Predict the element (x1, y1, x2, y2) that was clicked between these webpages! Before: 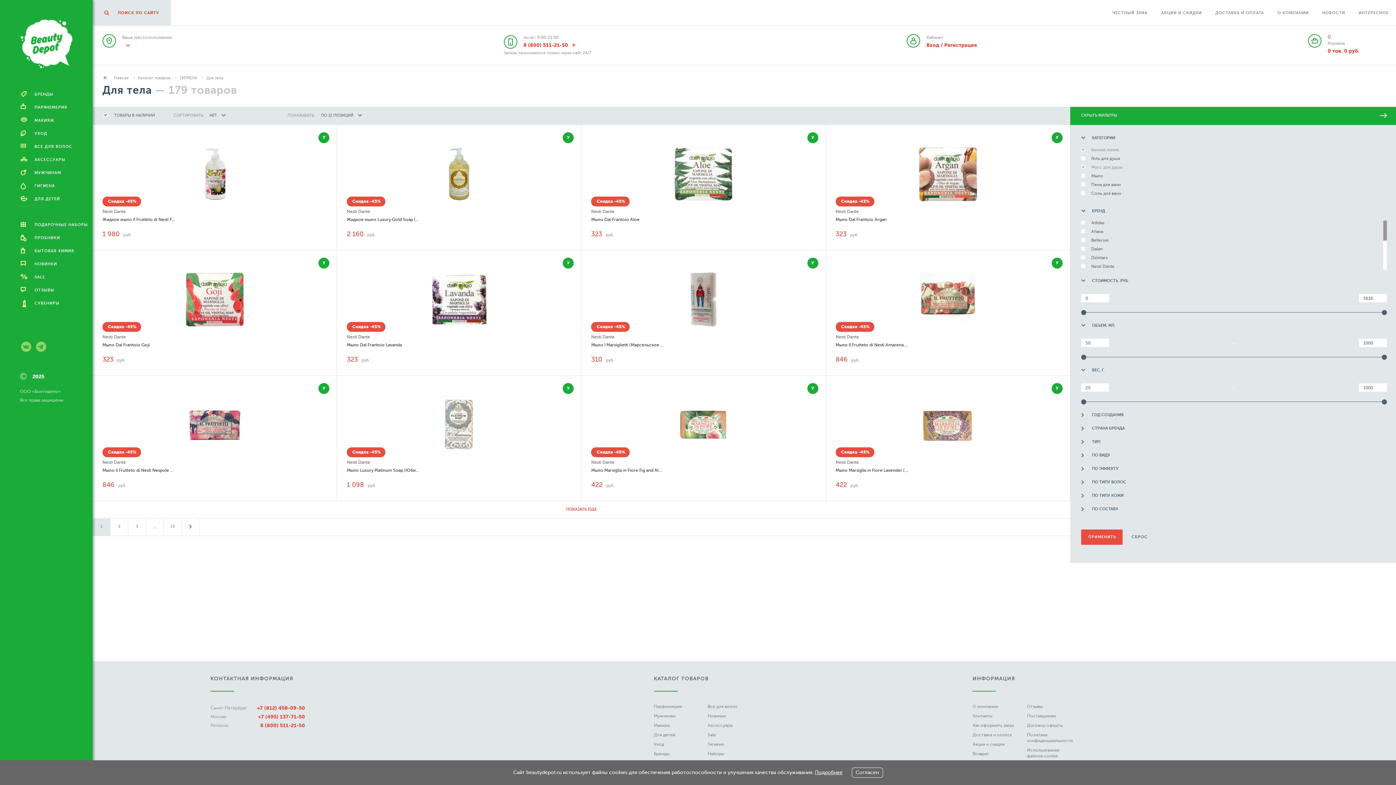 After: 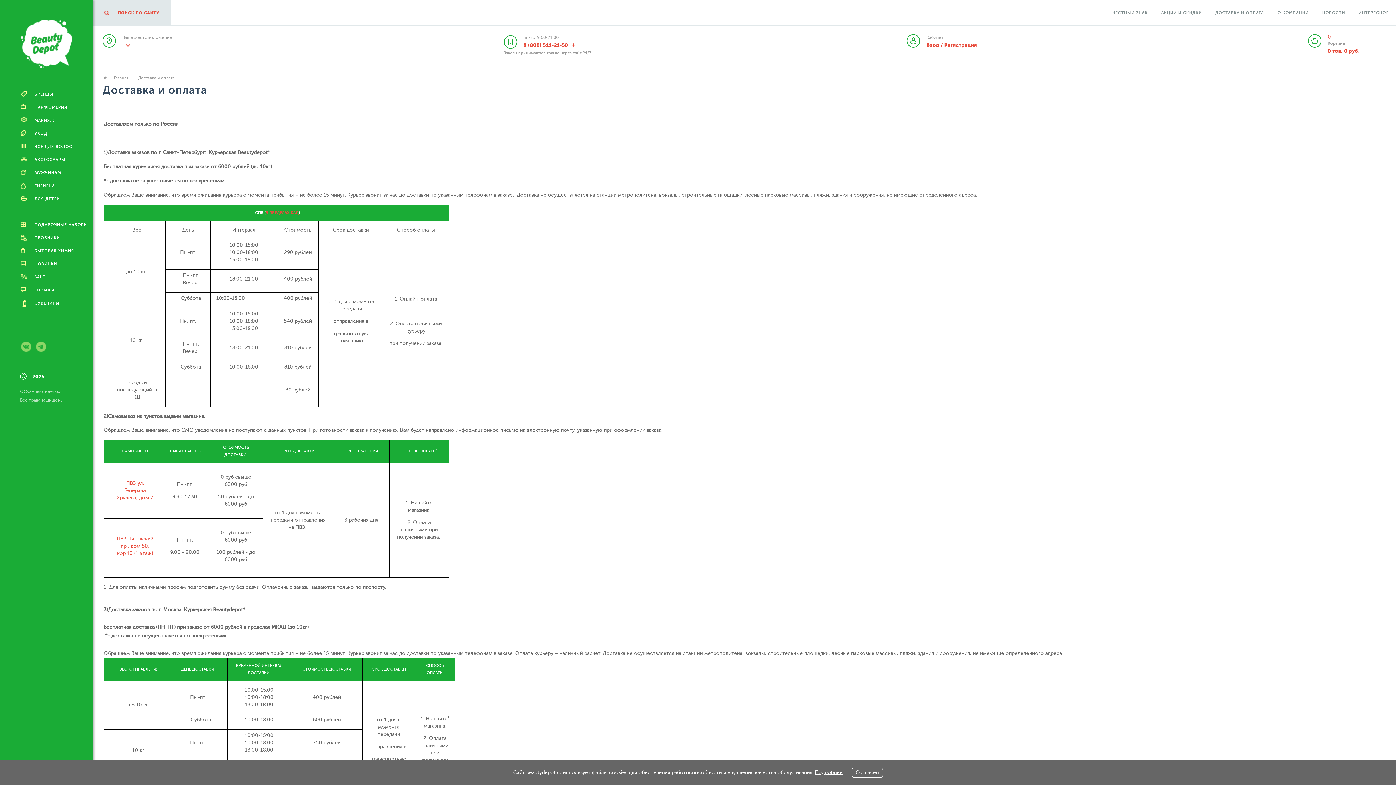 Action: bbox: (1215, 10, 1264, 15) label: ДОСТАВКА И ОПЛАТА